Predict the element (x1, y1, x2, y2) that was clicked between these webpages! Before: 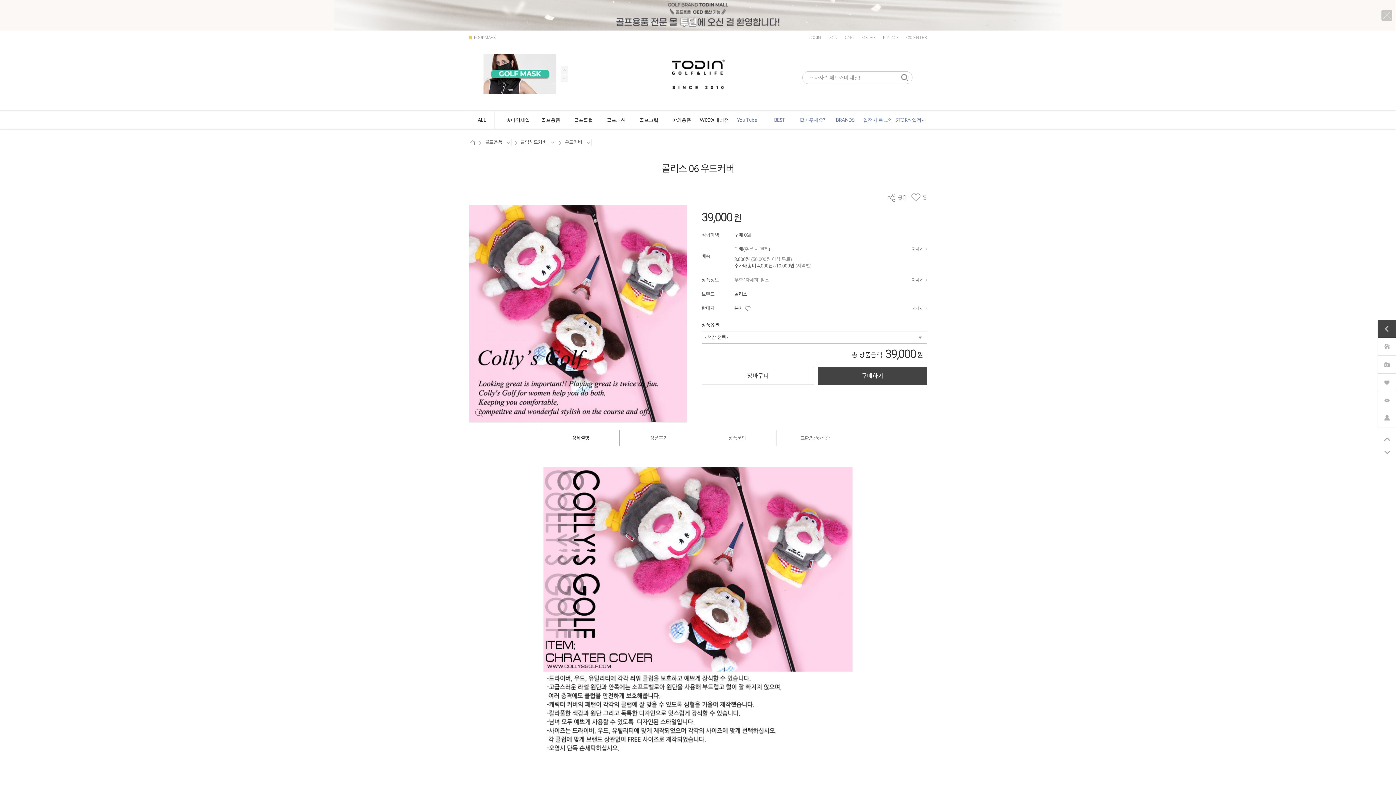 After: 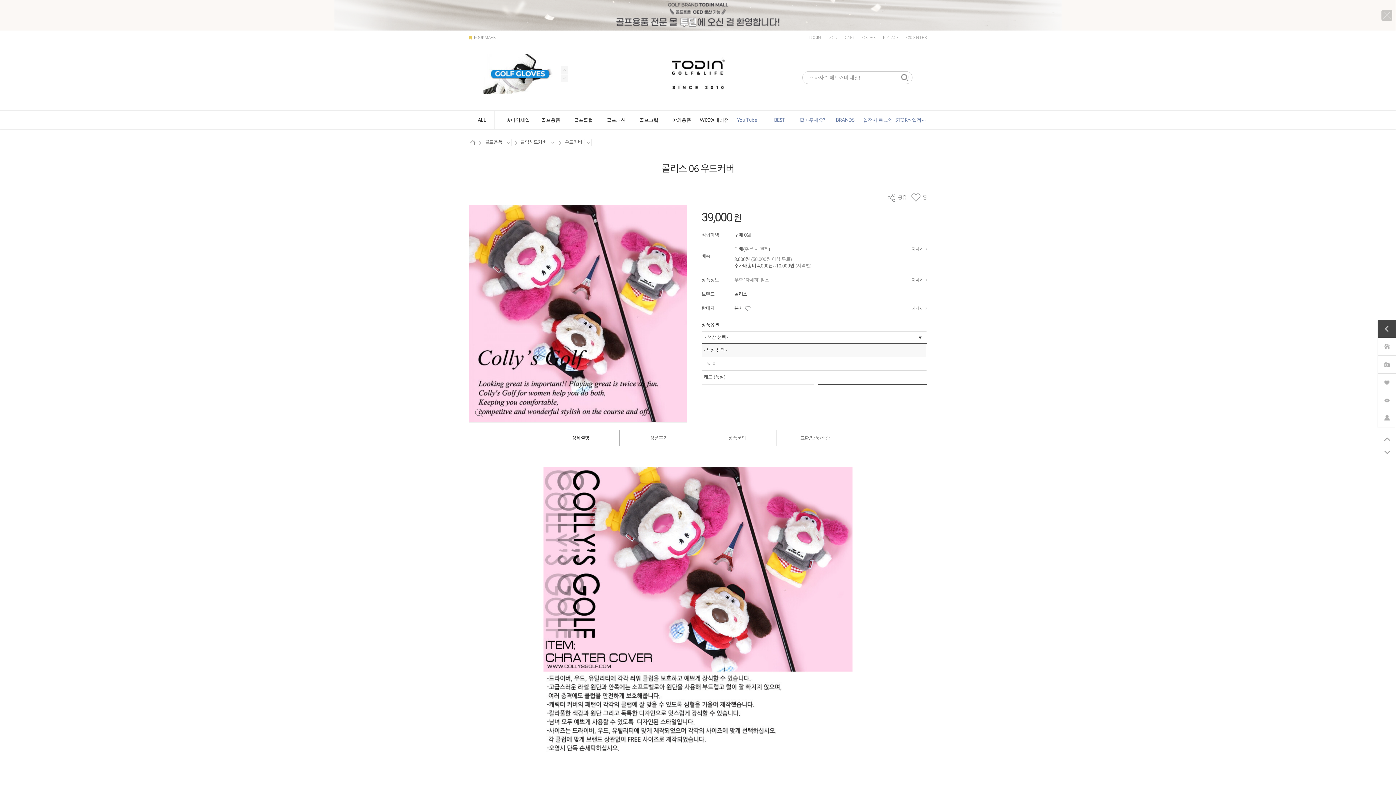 Action: bbox: (914, 331, 926, 343)